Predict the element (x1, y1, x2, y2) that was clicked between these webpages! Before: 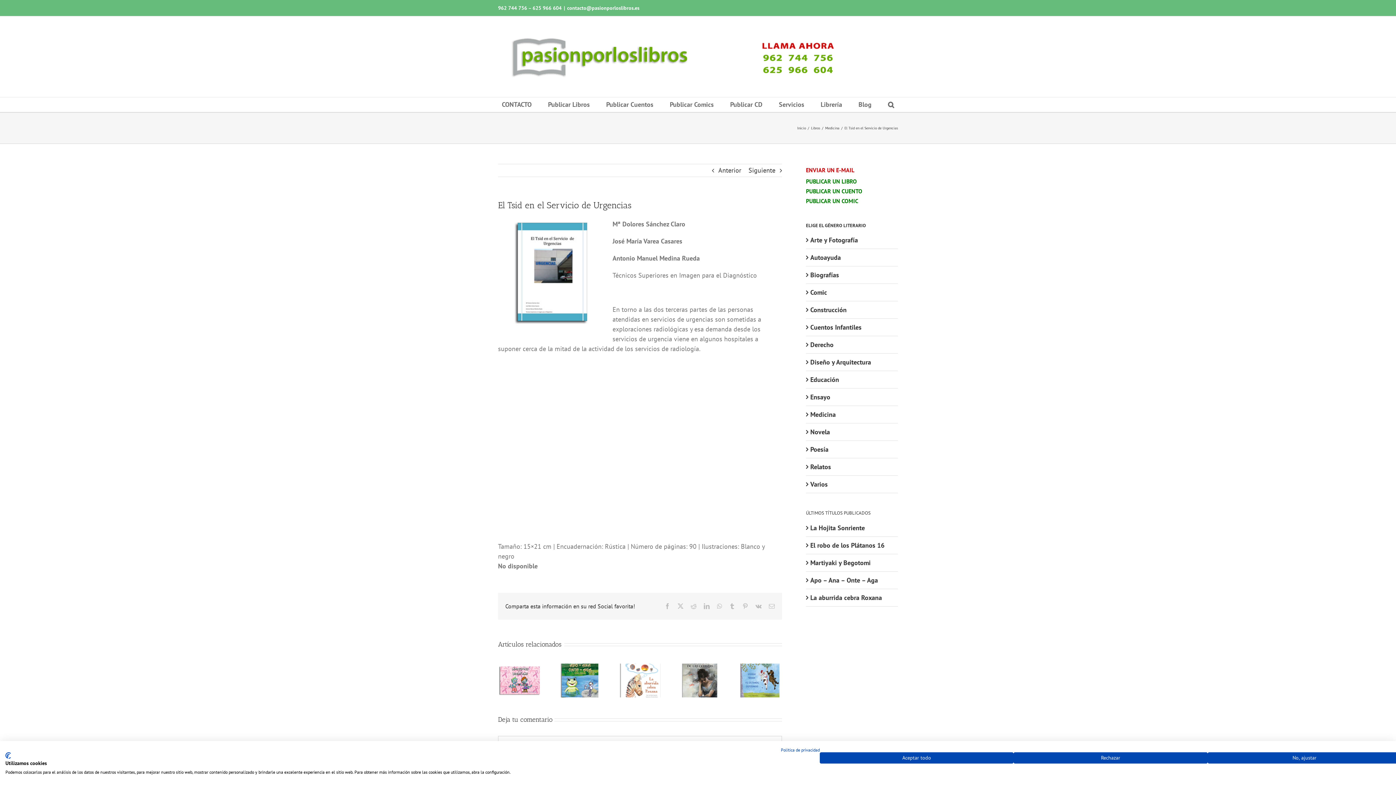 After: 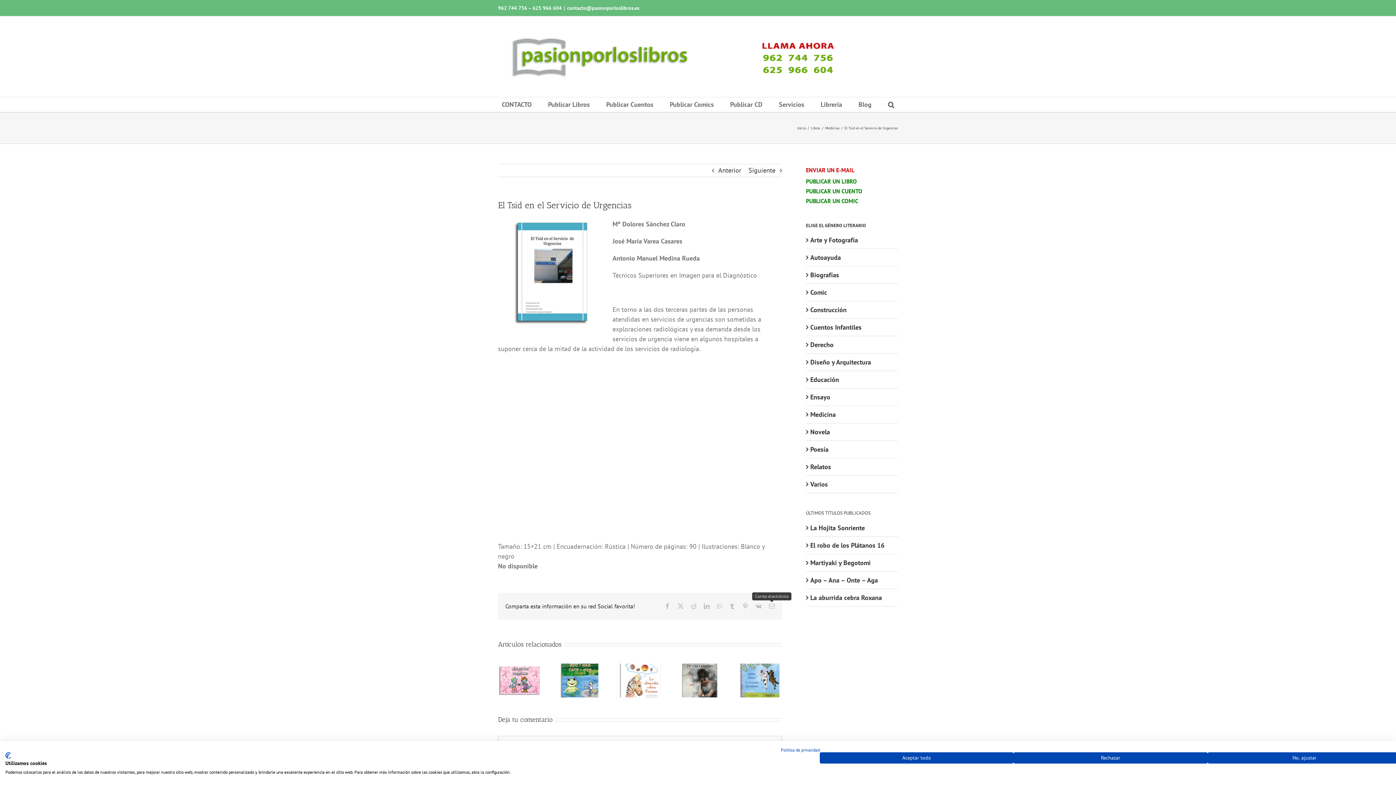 Action: bbox: (769, 603, 774, 609) label: Correo electrónico